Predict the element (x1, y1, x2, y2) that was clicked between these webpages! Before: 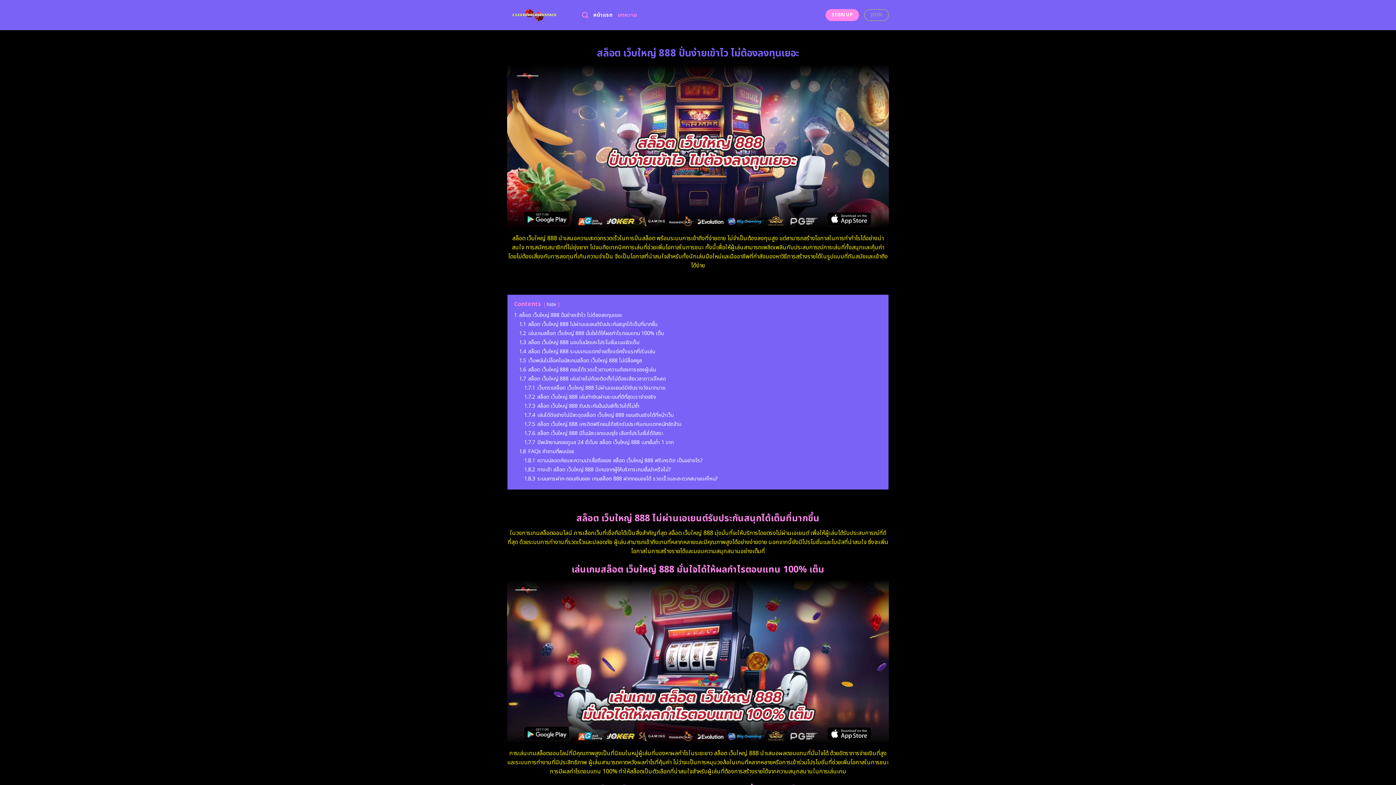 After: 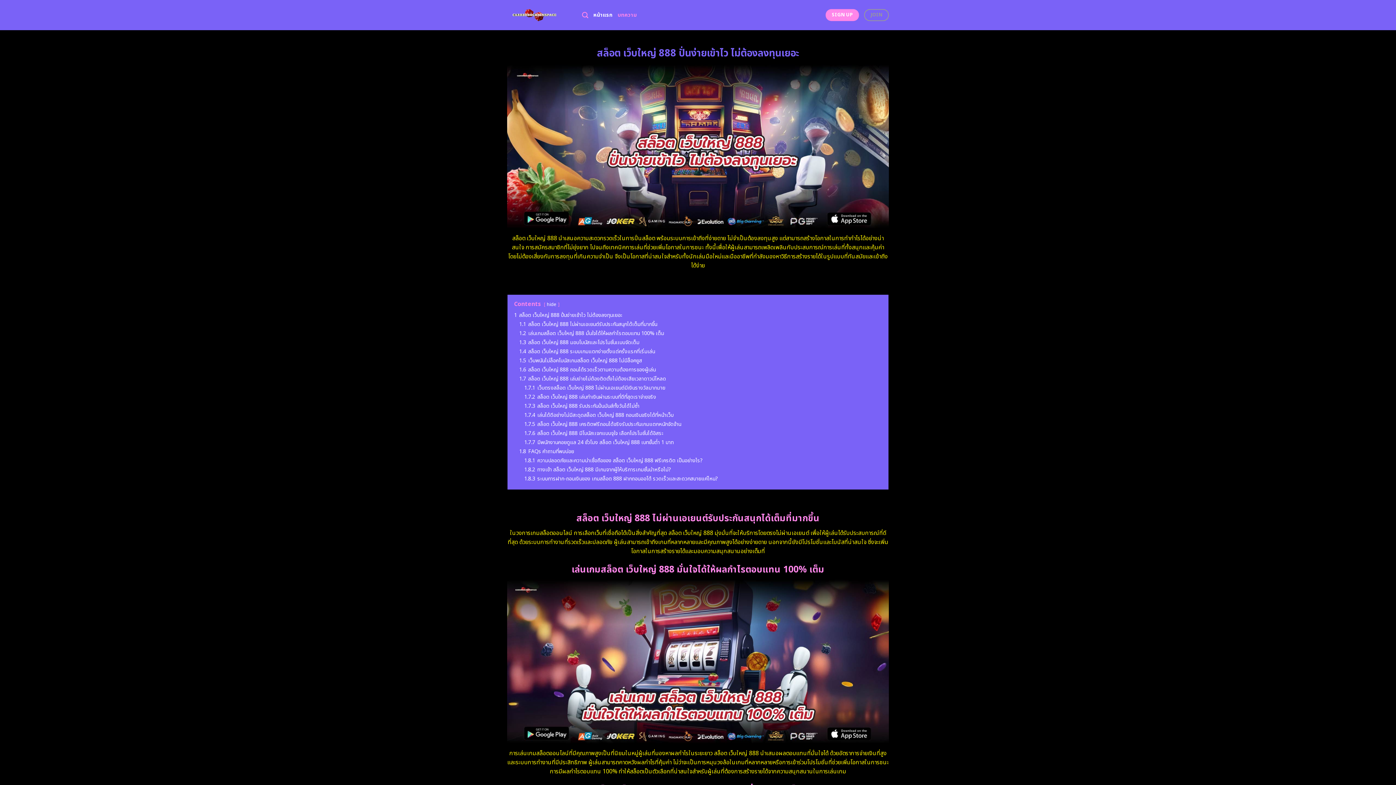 Action: label: หน้าแรก bbox: (593, 8, 612, 21)